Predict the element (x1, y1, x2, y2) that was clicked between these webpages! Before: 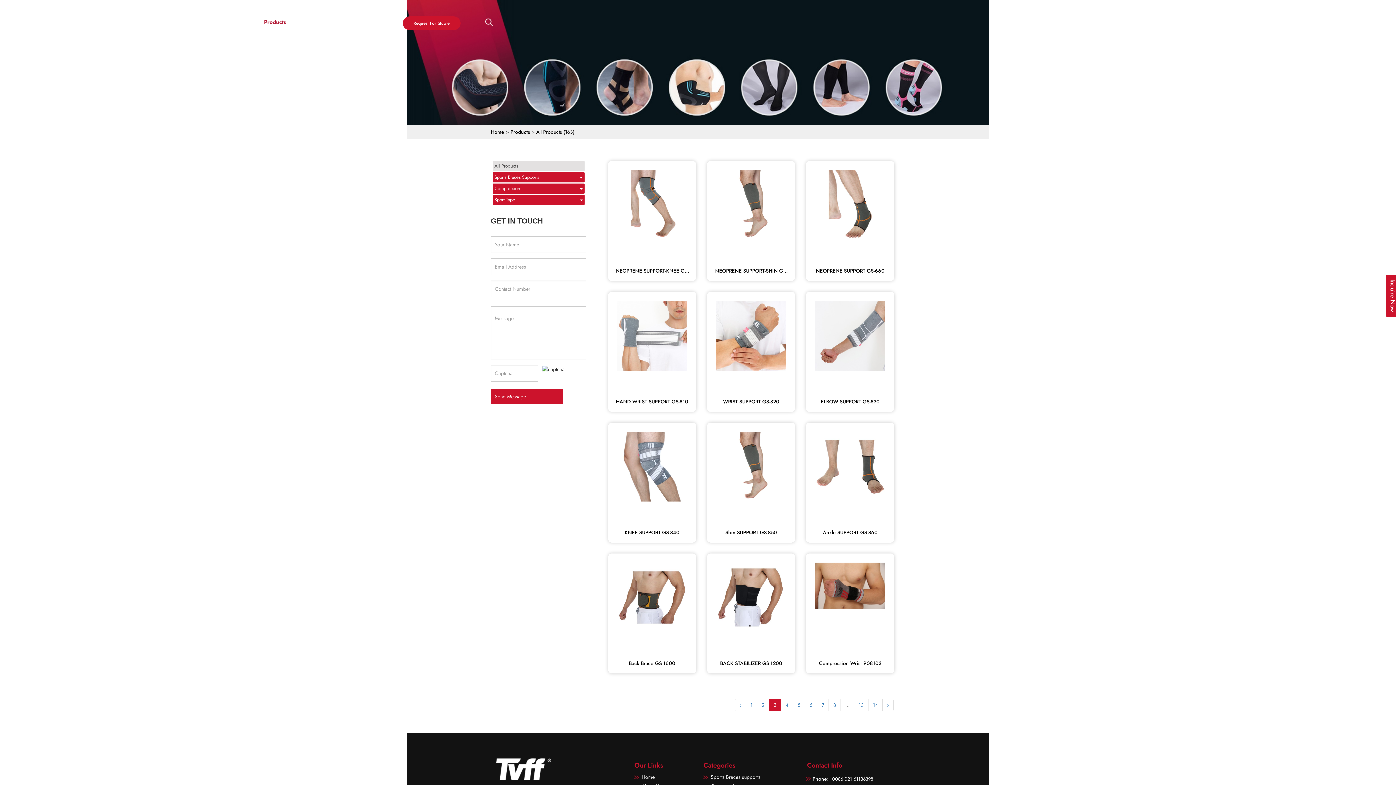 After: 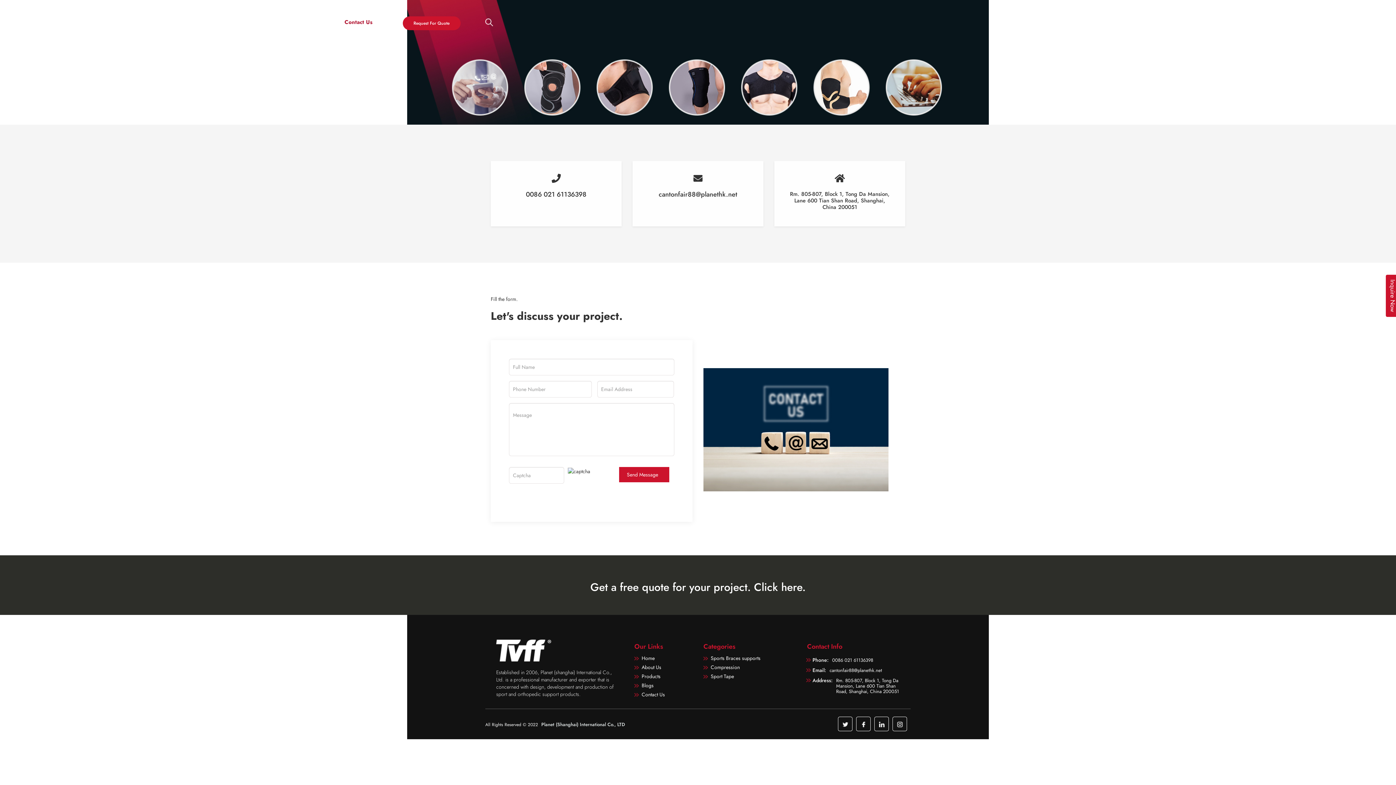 Action: label: Contact Us bbox: (344, 18, 373, 26)